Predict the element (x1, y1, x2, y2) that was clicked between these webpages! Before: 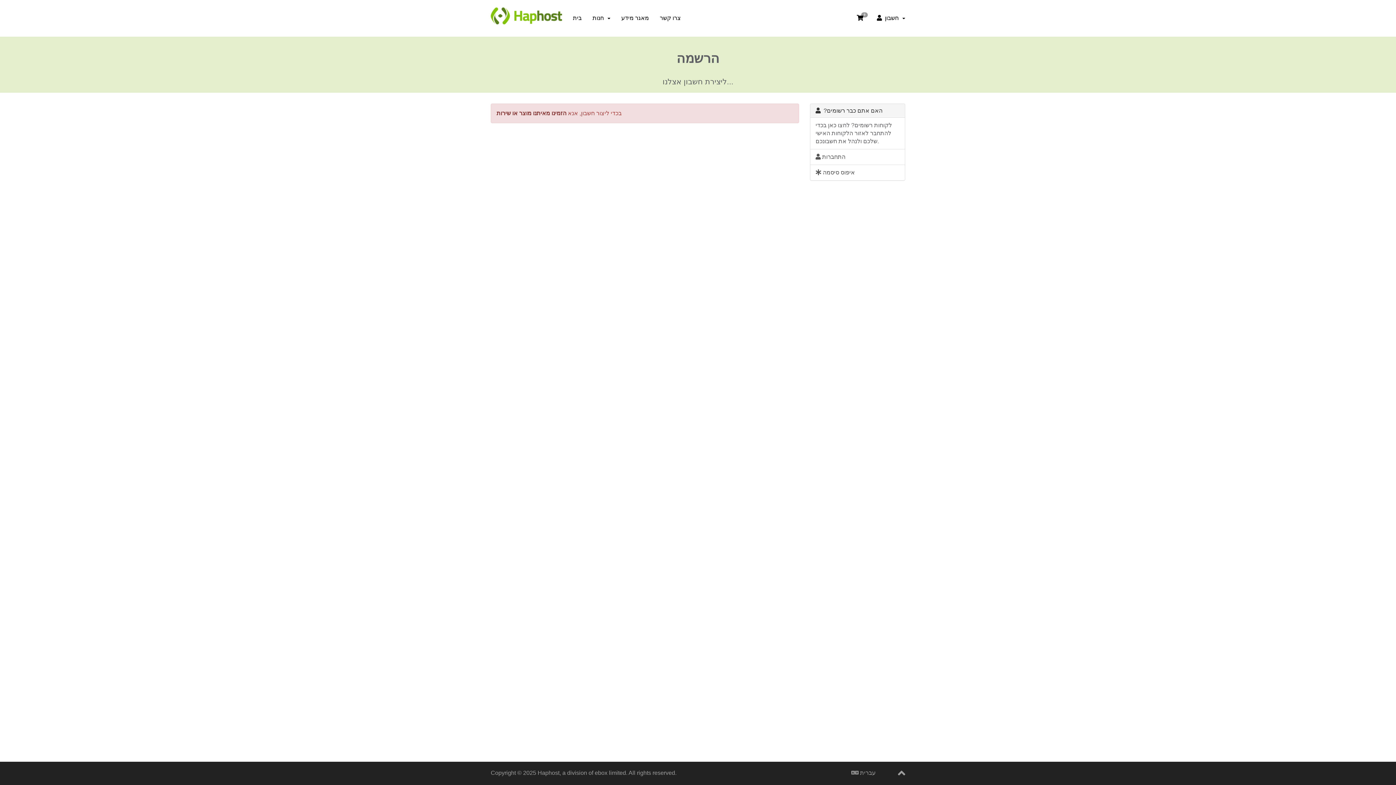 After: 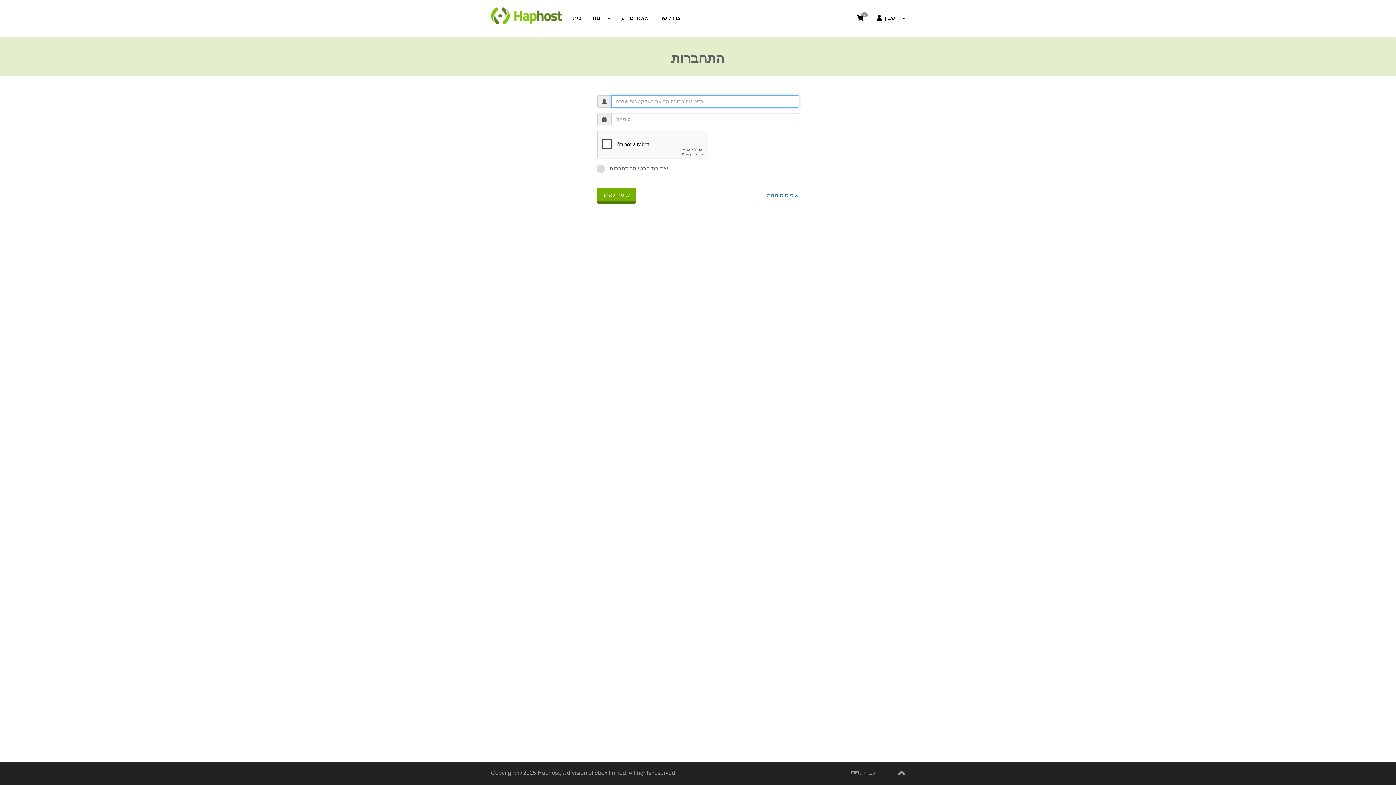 Action: label:  התחברות bbox: (810, 149, 905, 165)